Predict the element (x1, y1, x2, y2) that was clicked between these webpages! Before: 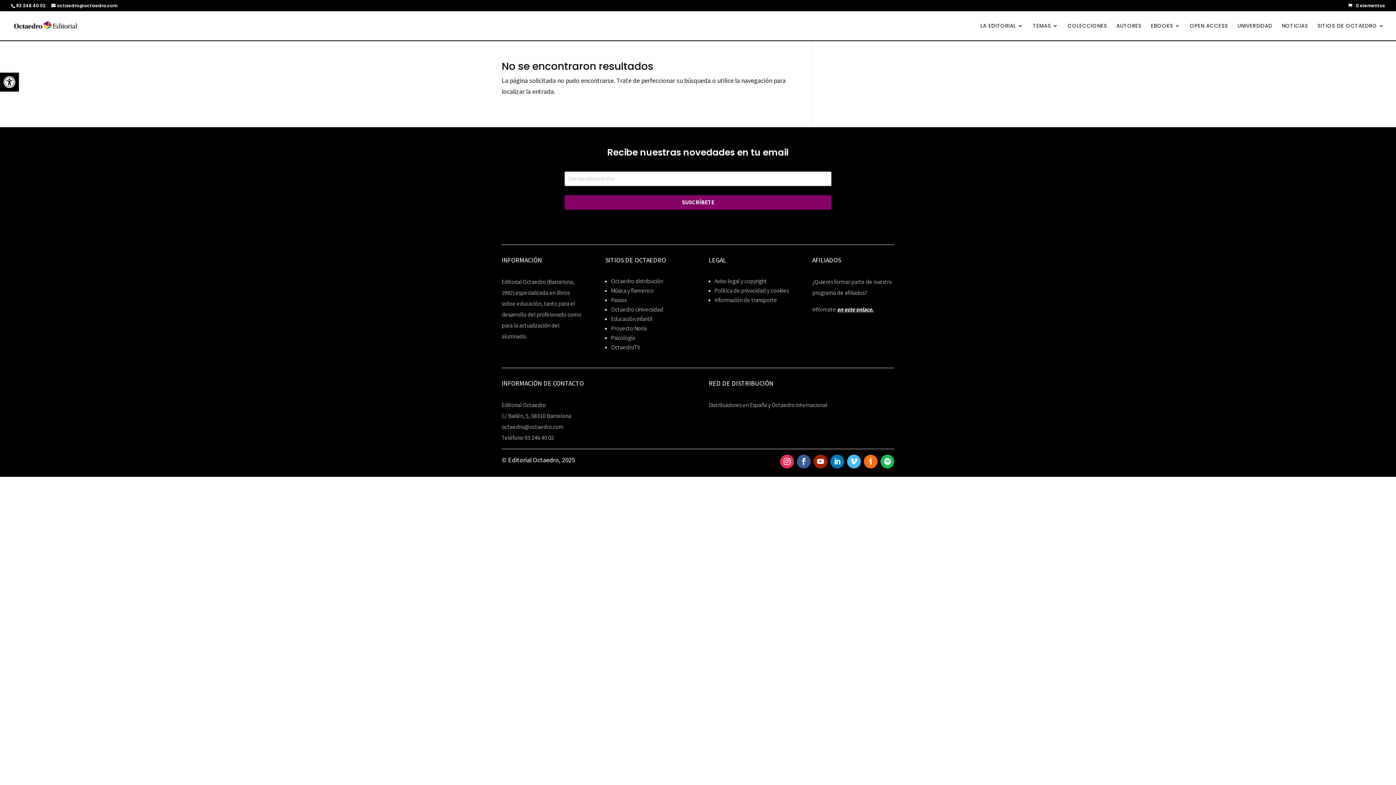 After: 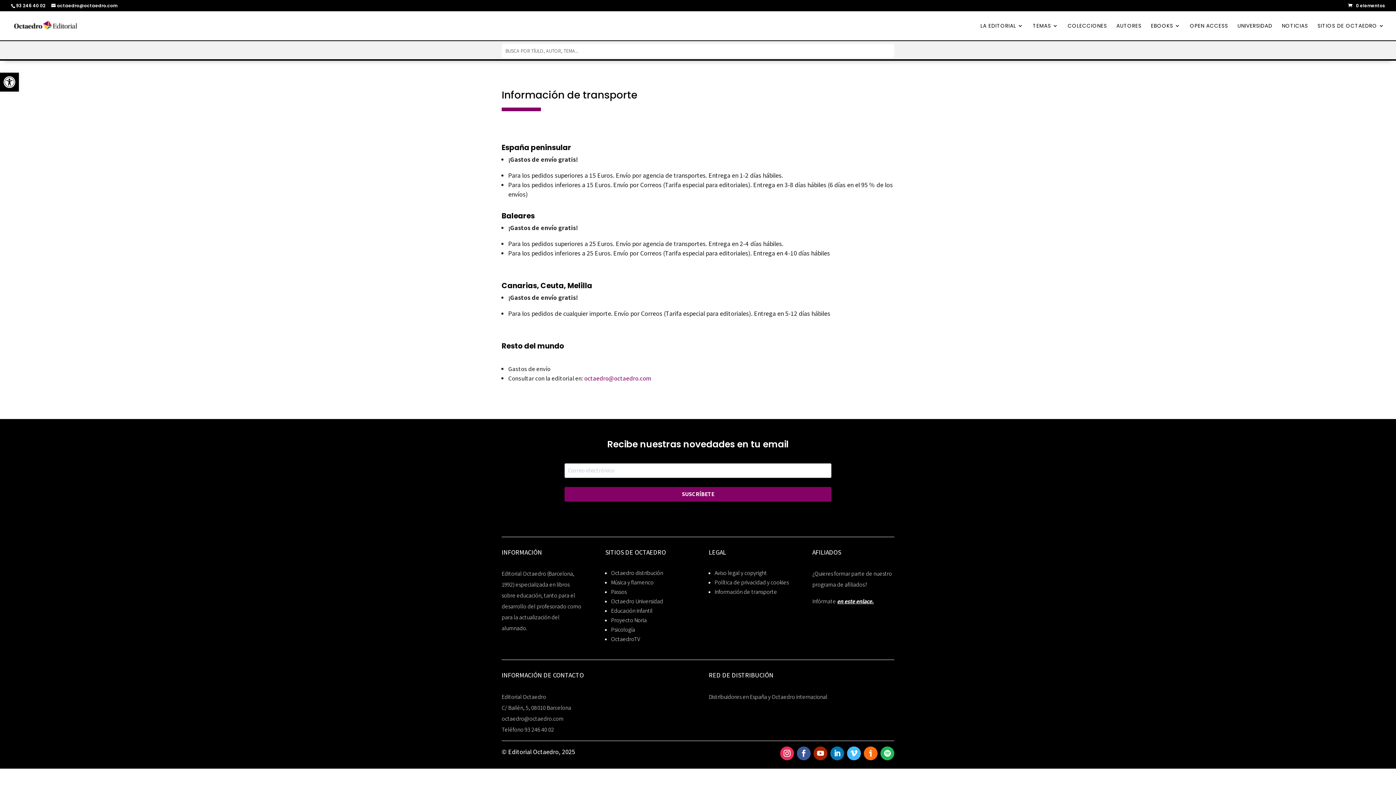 Action: bbox: (714, 296, 777, 303) label: Información de transporte